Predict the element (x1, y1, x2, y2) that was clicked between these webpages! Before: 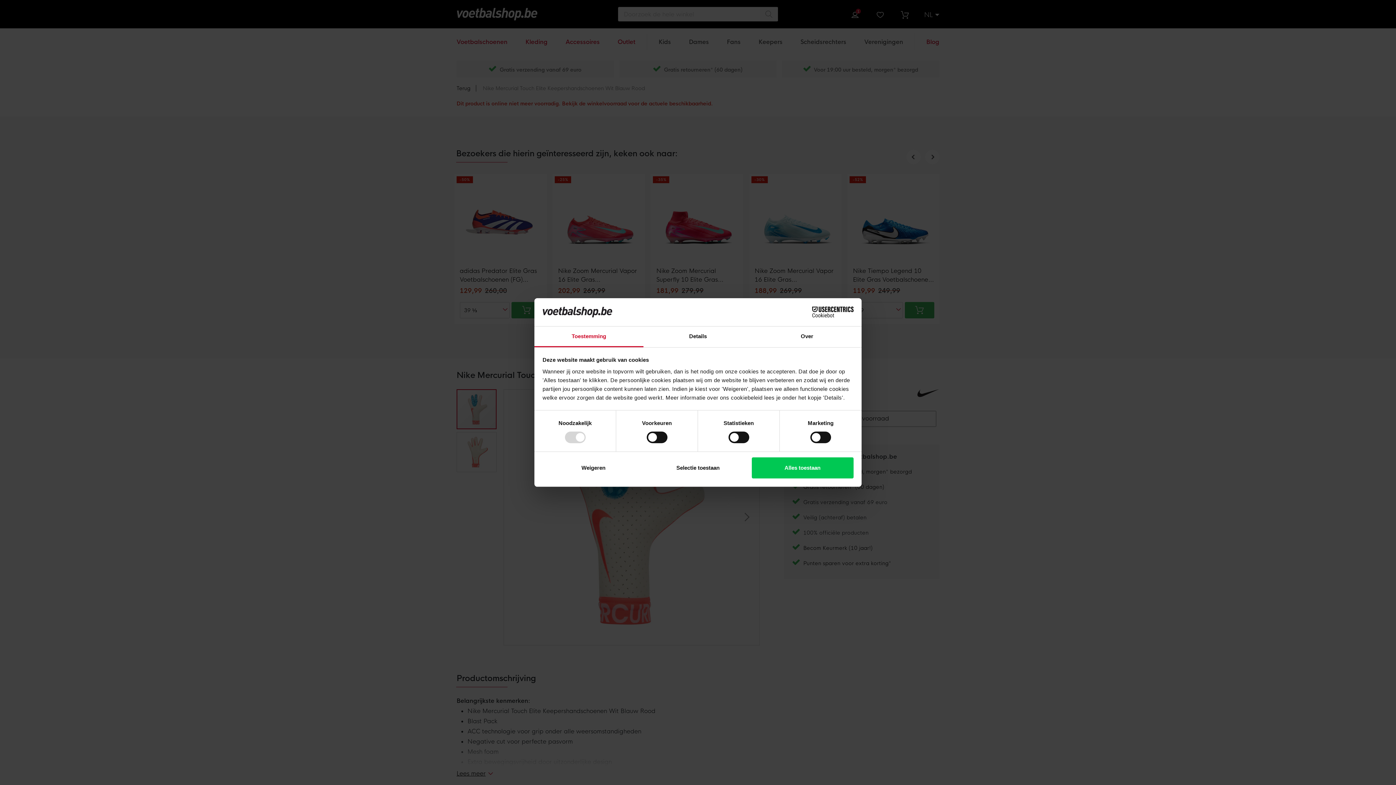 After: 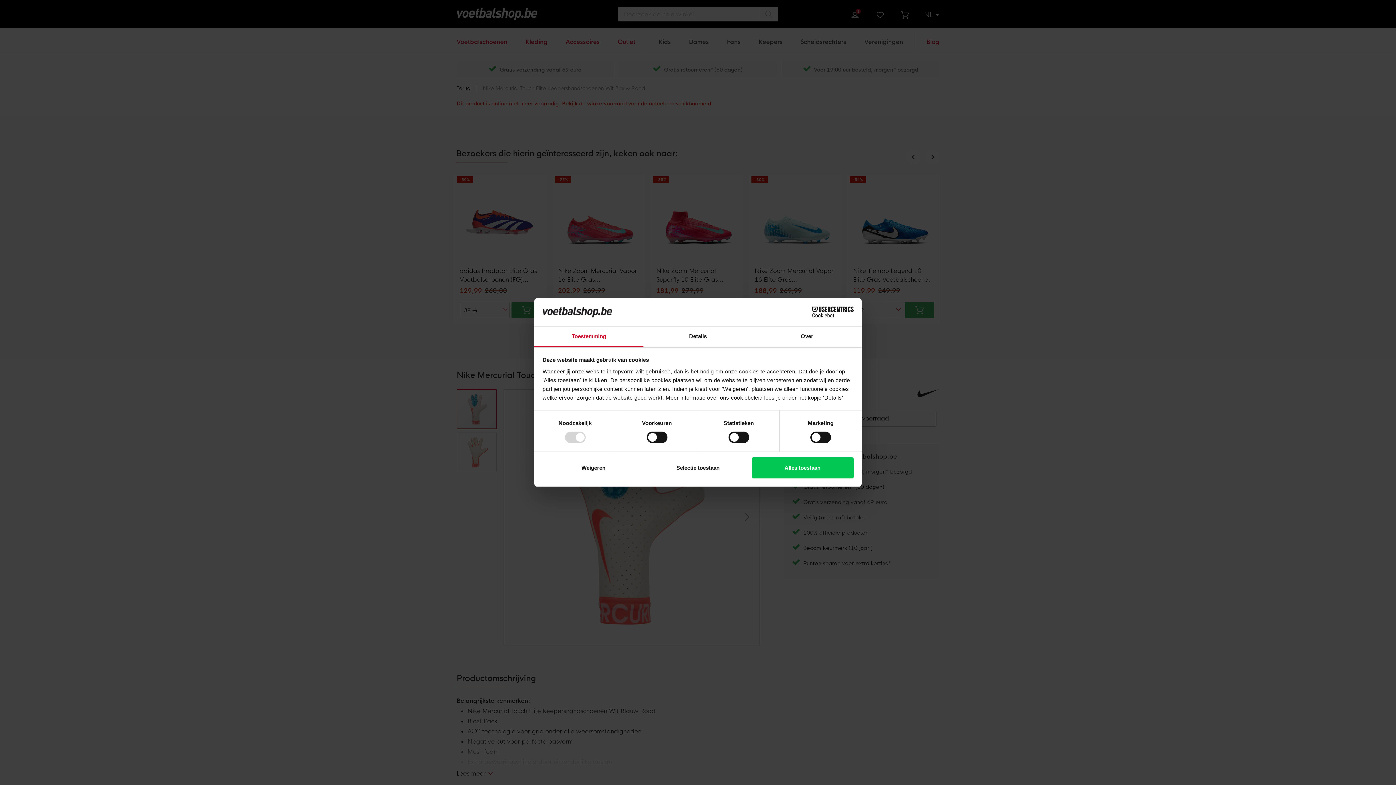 Action: bbox: (534, 326, 643, 347) label: Toestemming